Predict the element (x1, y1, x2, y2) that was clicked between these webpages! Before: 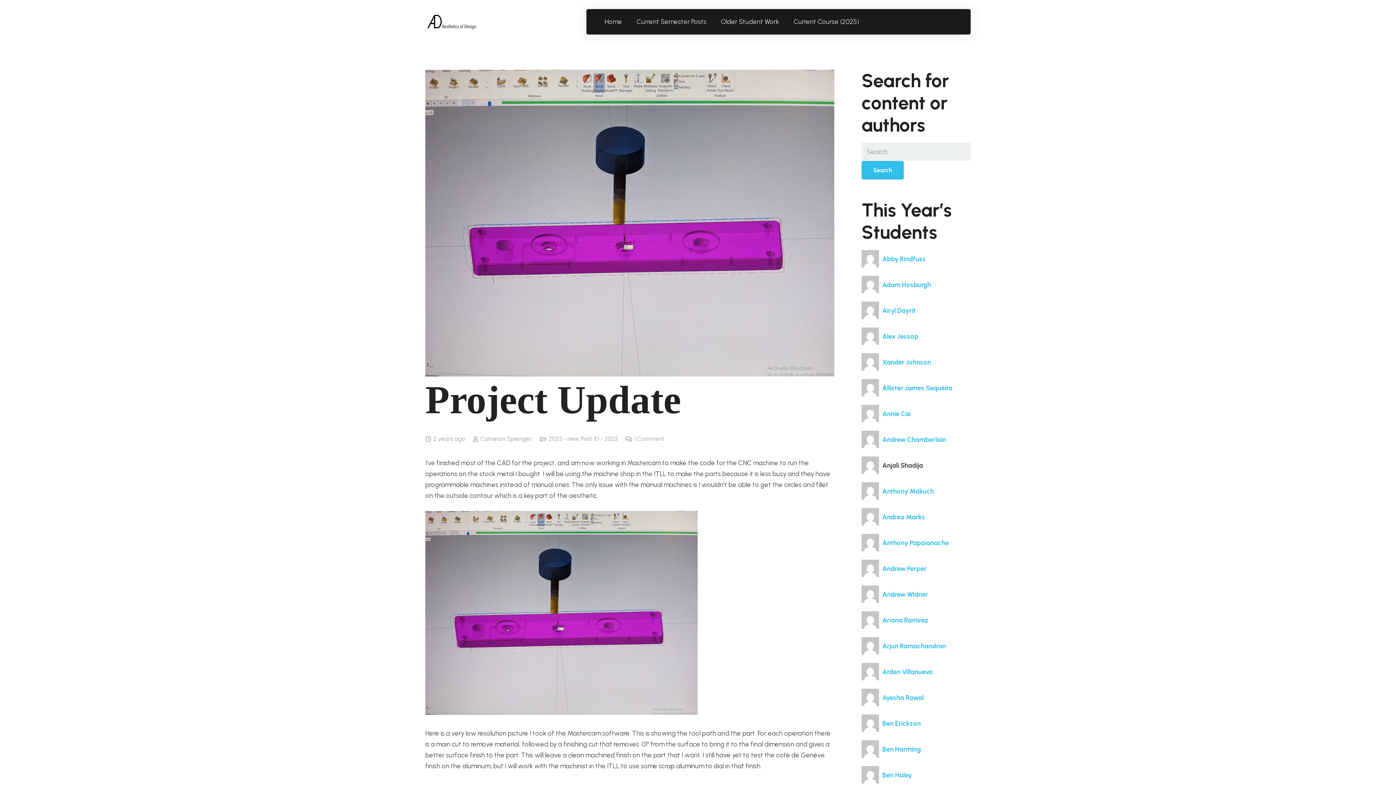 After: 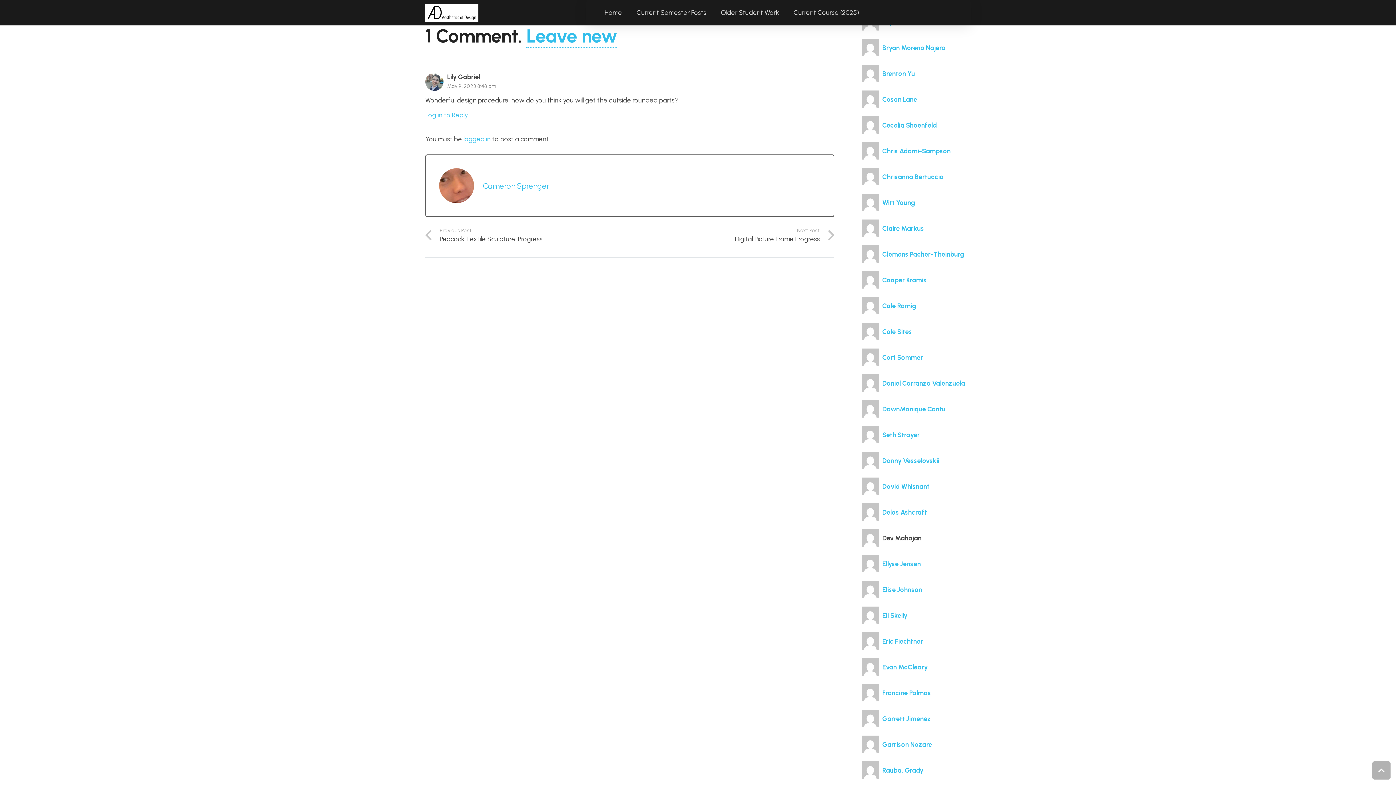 Action: bbox: (634, 435, 664, 442) label: 1 Comment